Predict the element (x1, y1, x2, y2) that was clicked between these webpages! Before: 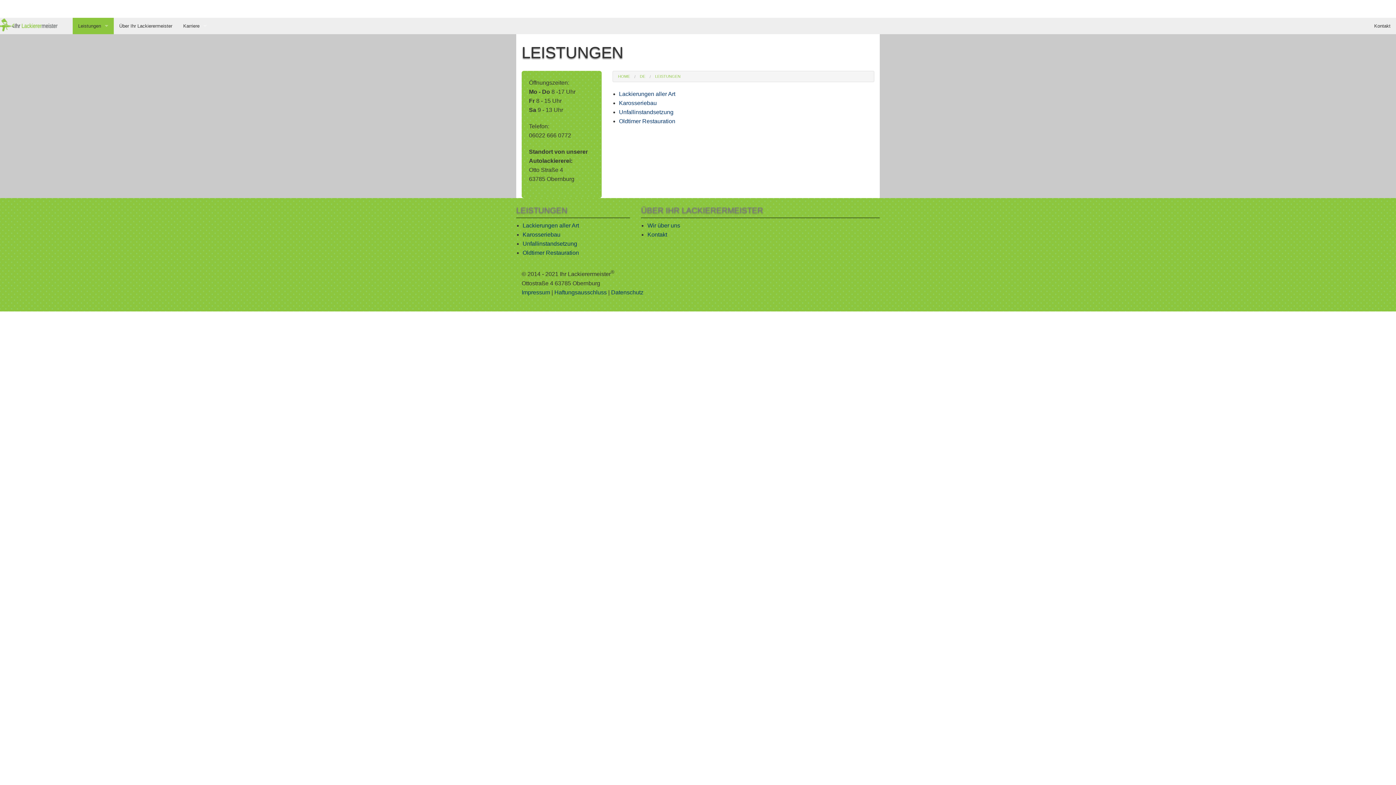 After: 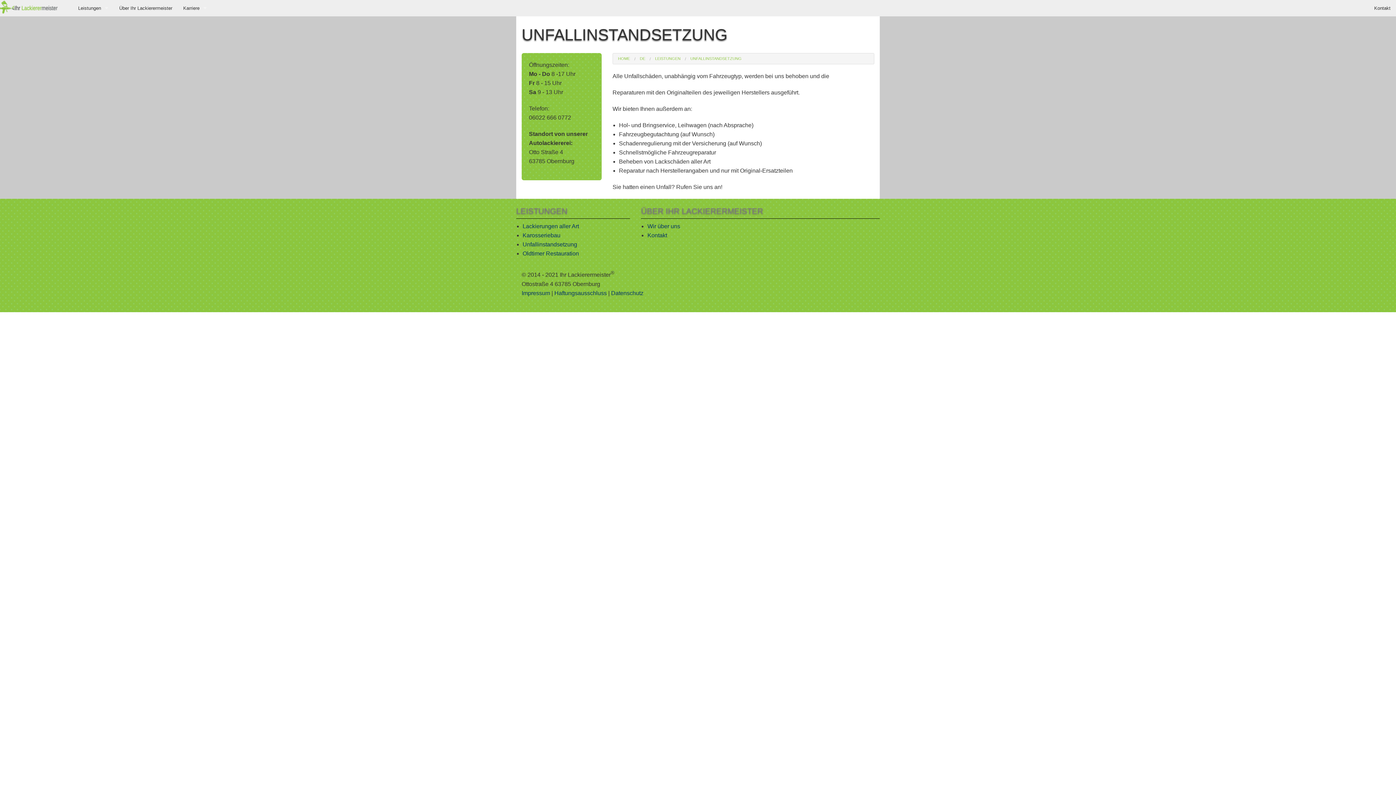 Action: label: Unfallinstandsetzung bbox: (619, 109, 673, 115)